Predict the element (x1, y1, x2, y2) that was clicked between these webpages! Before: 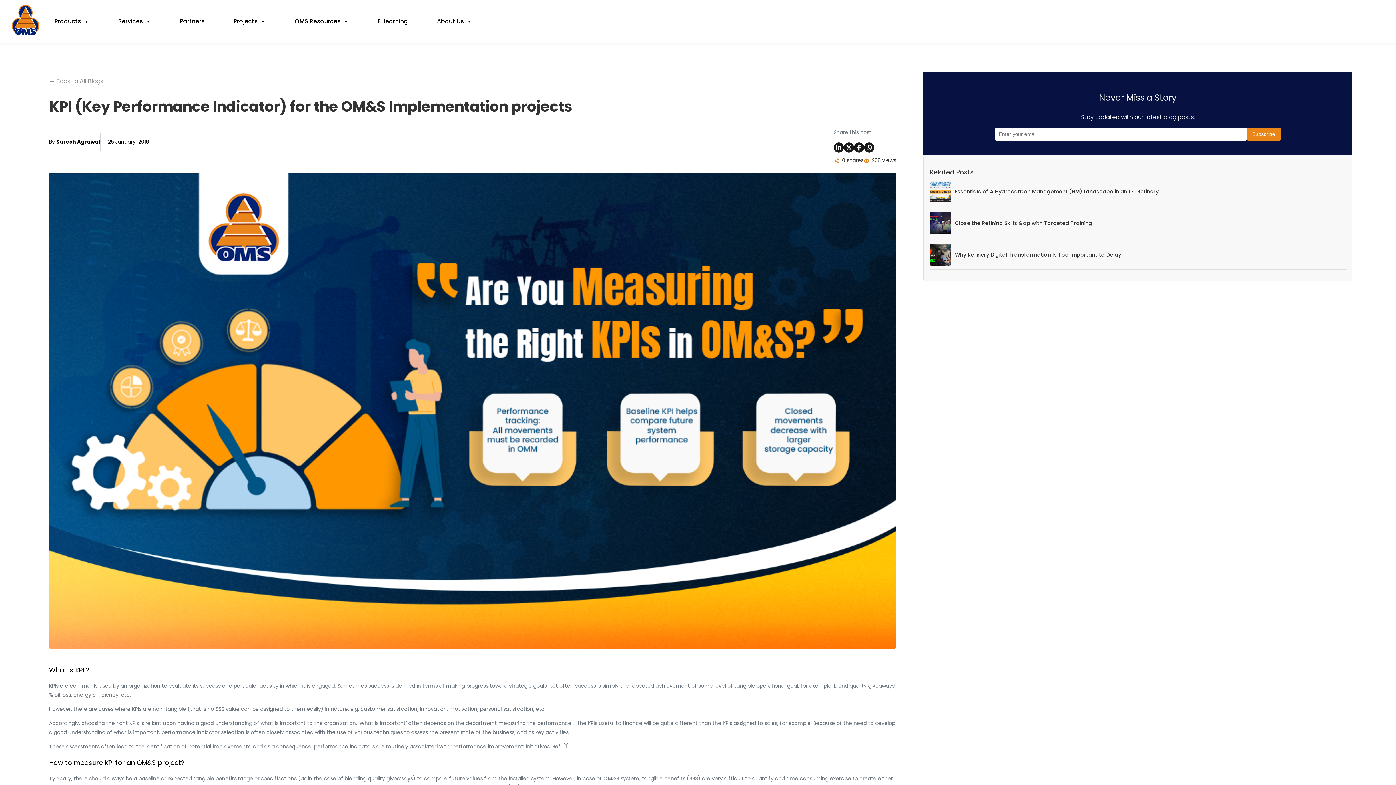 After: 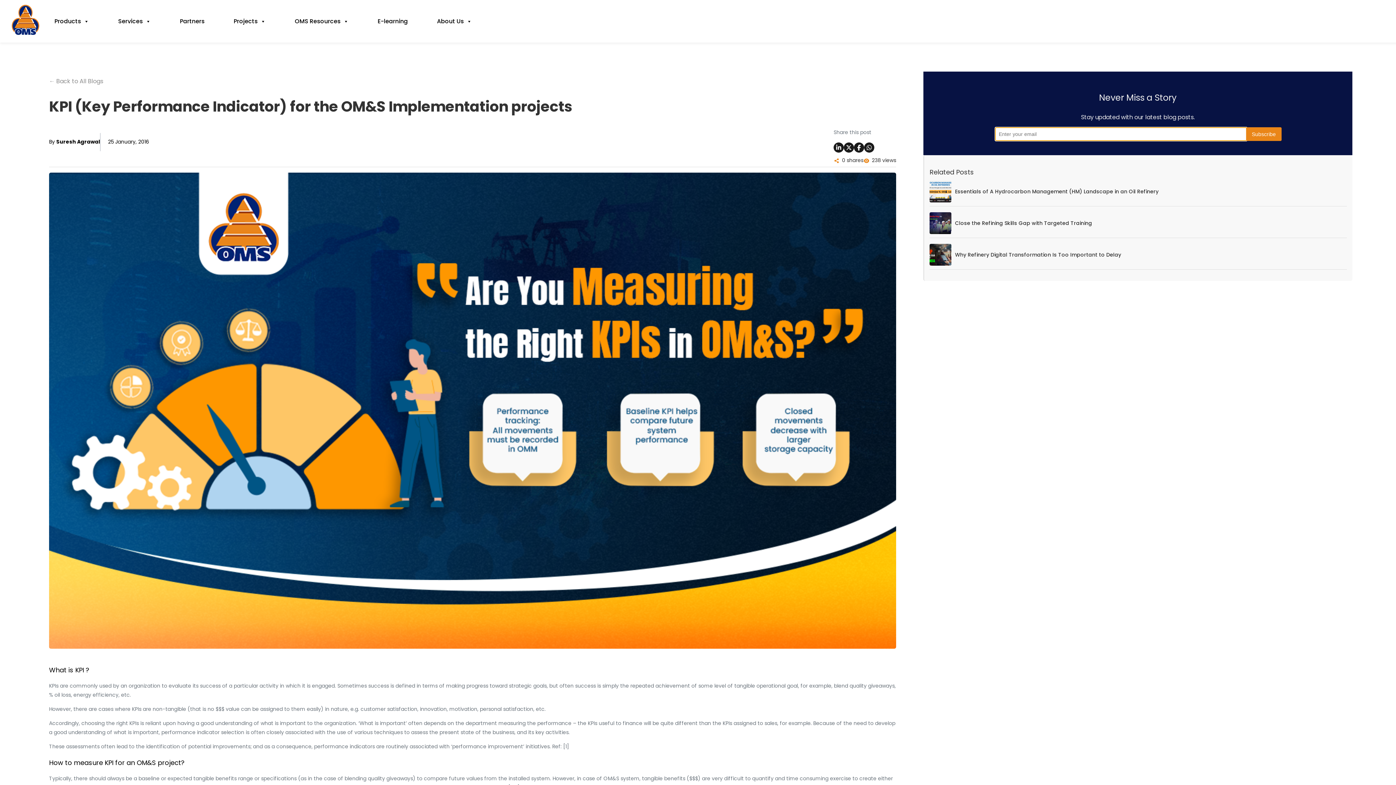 Action: label: Subscribe bbox: (1247, 127, 1280, 140)